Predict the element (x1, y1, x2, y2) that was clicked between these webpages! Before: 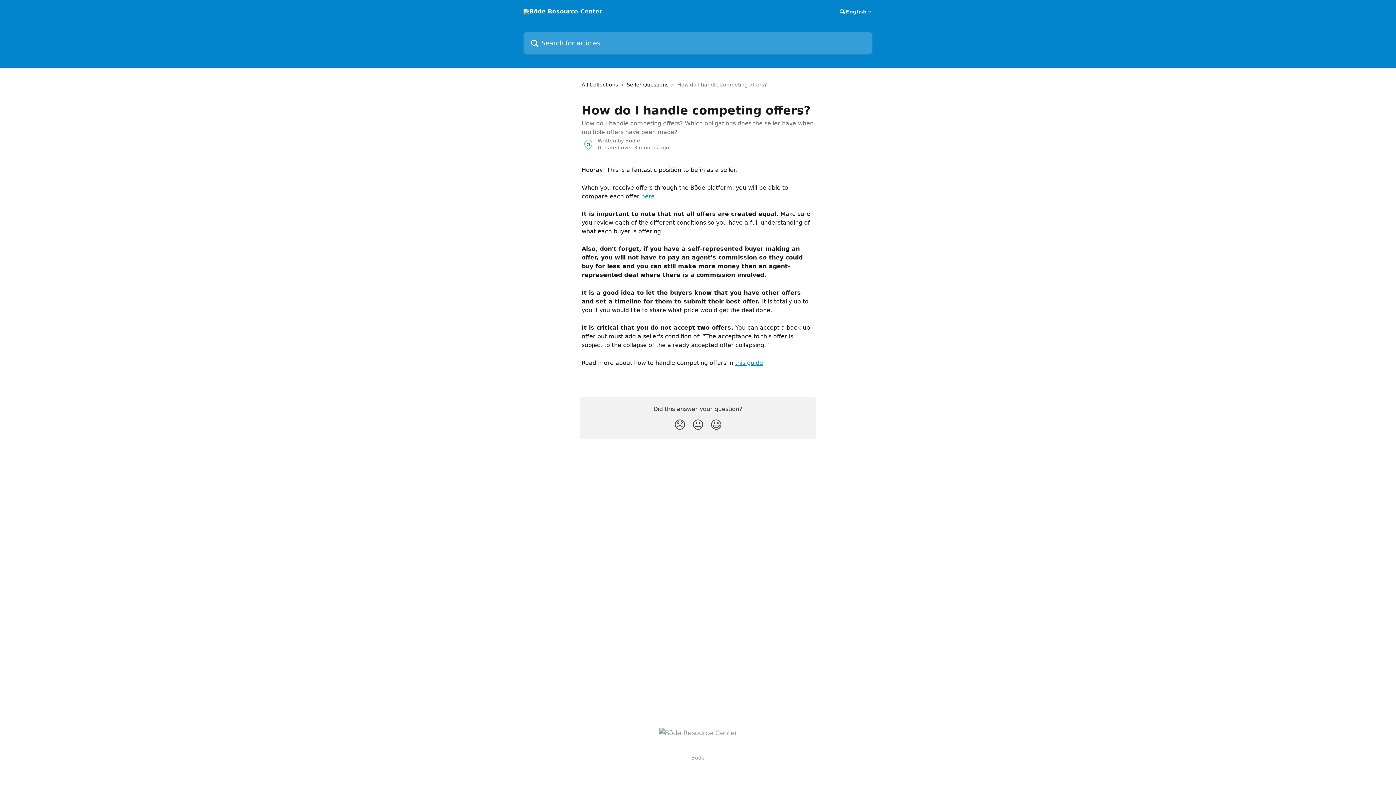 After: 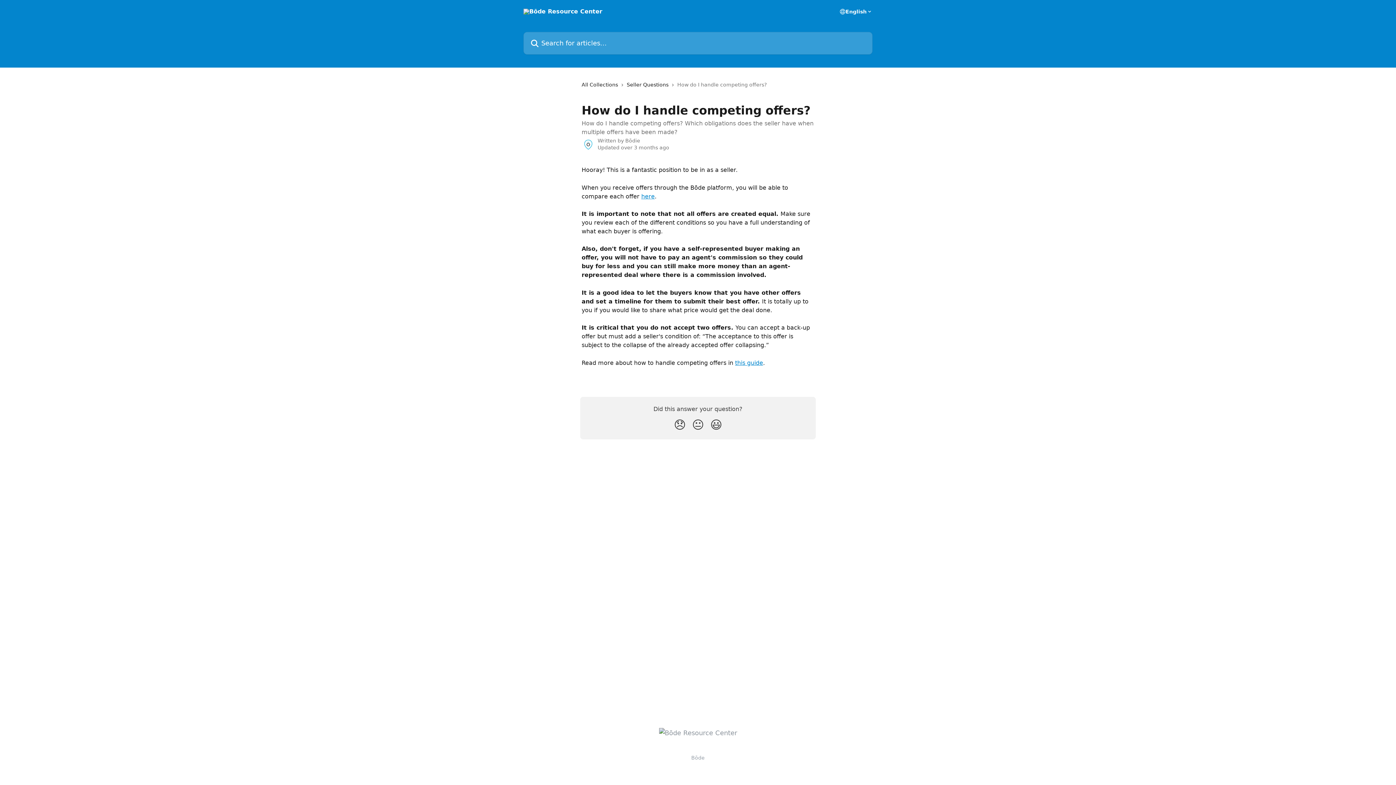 Action: label: Bōde bbox: (691, 755, 704, 761)